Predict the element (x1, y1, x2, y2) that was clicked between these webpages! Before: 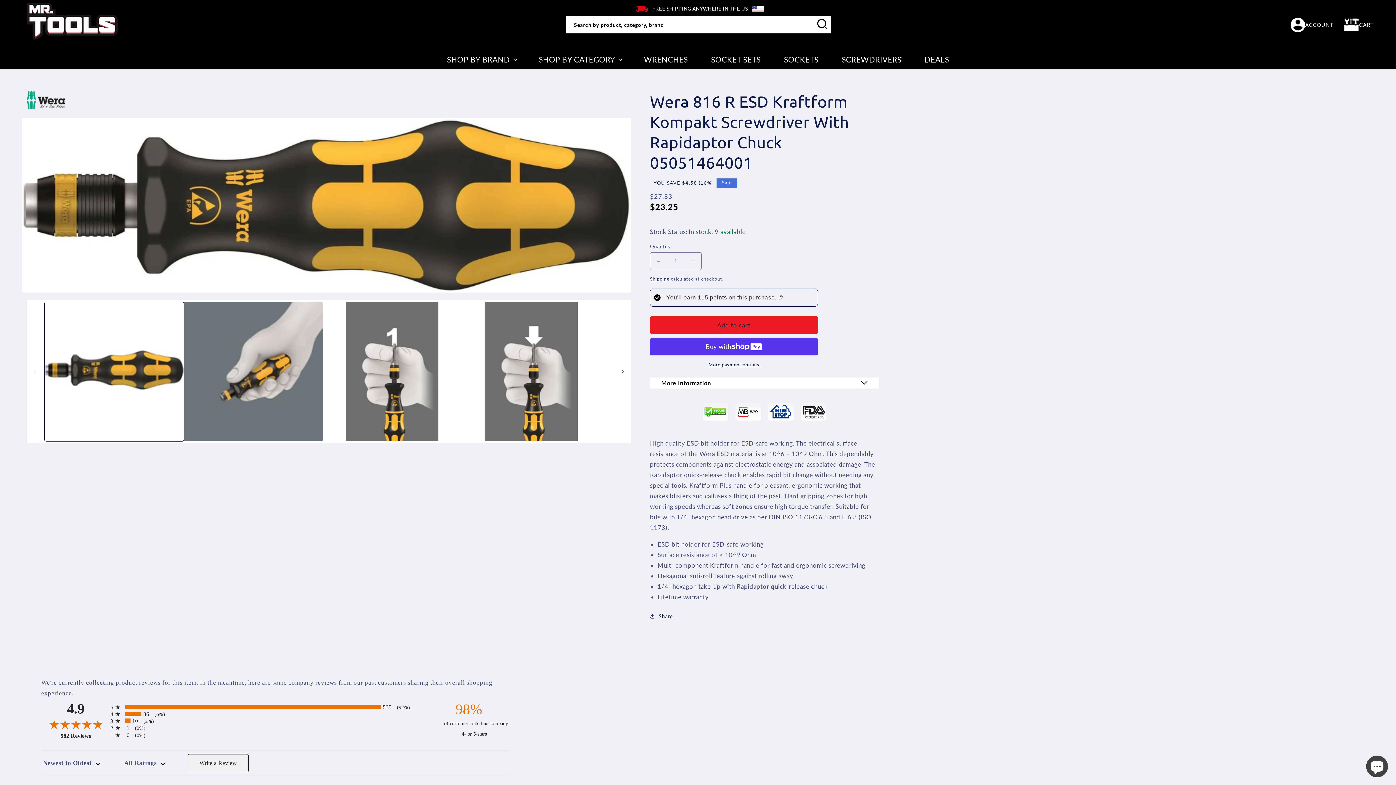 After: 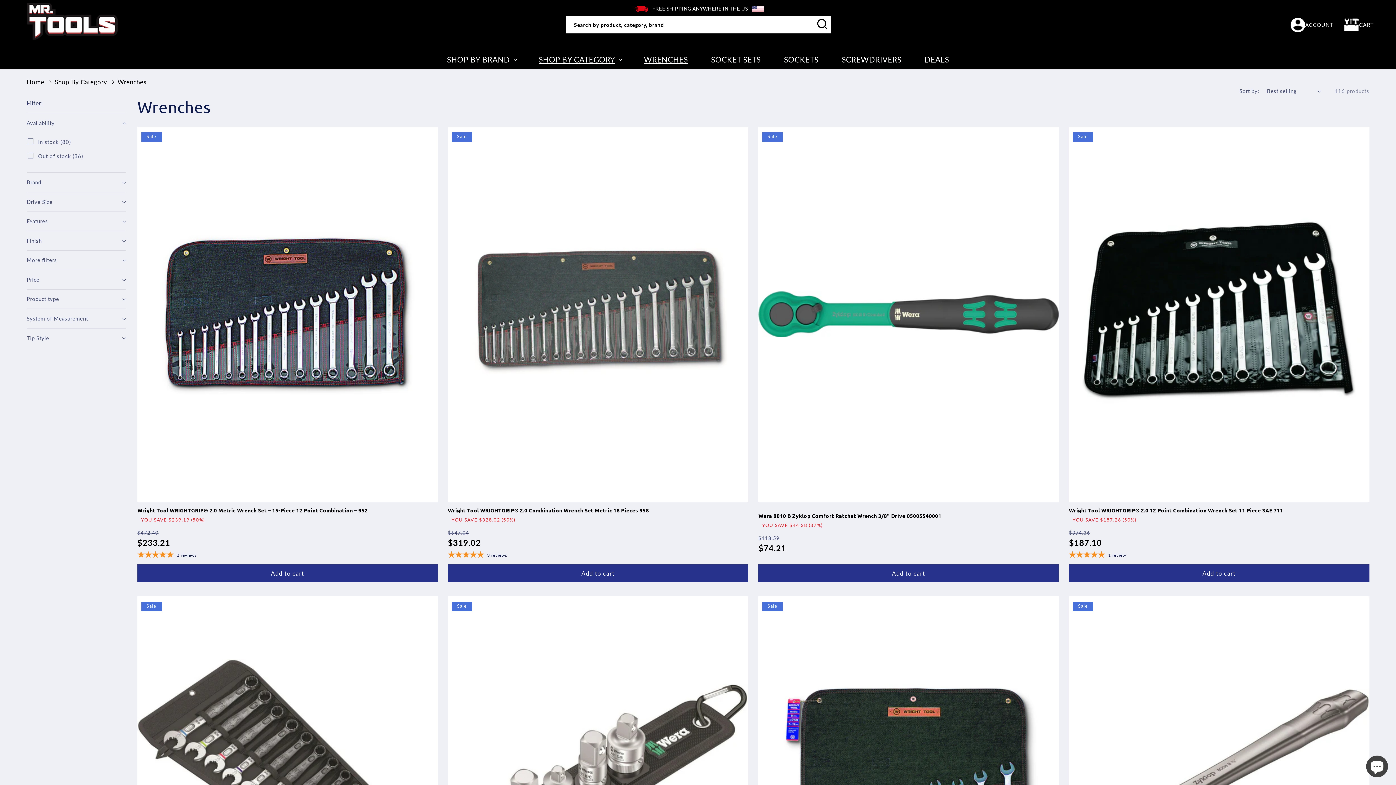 Action: bbox: (639, 49, 692, 68) label: WRENCHES